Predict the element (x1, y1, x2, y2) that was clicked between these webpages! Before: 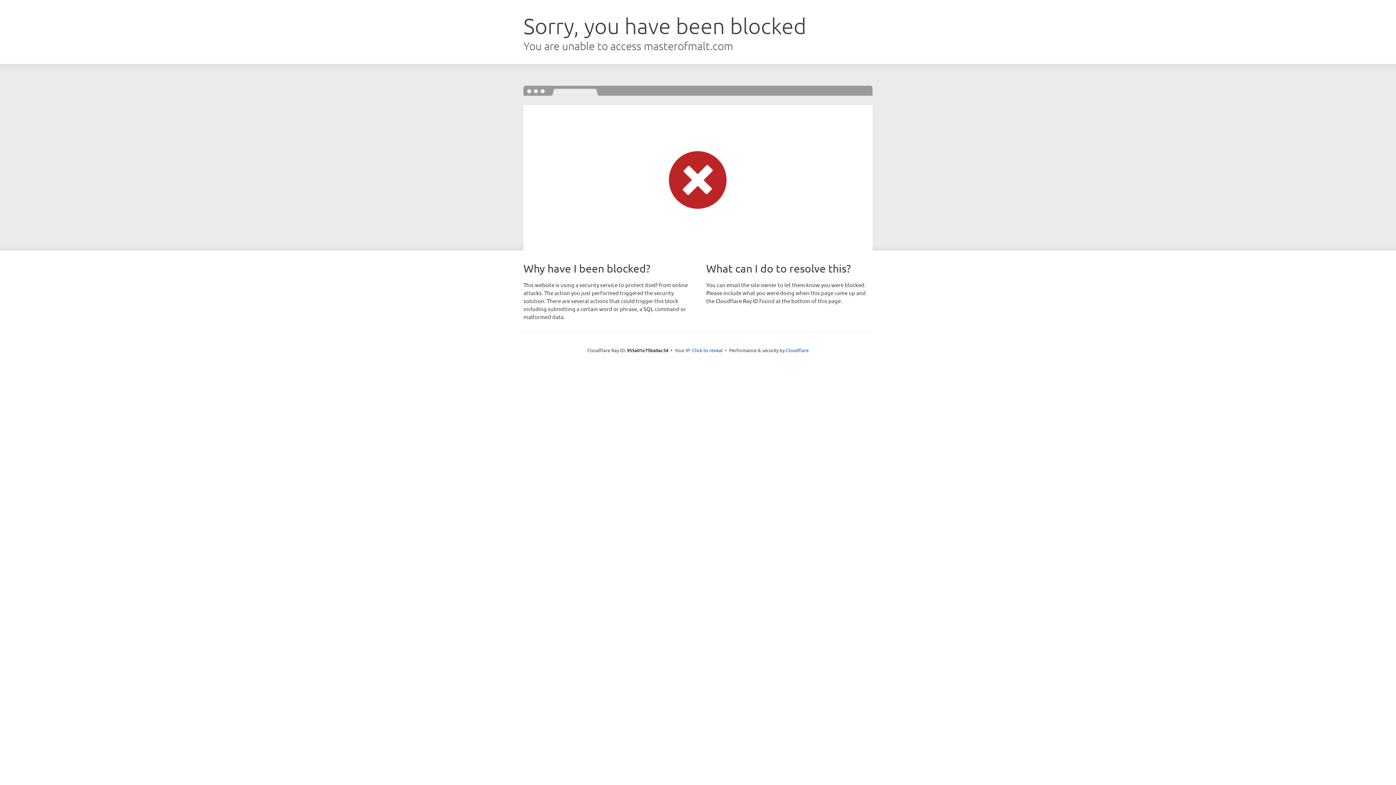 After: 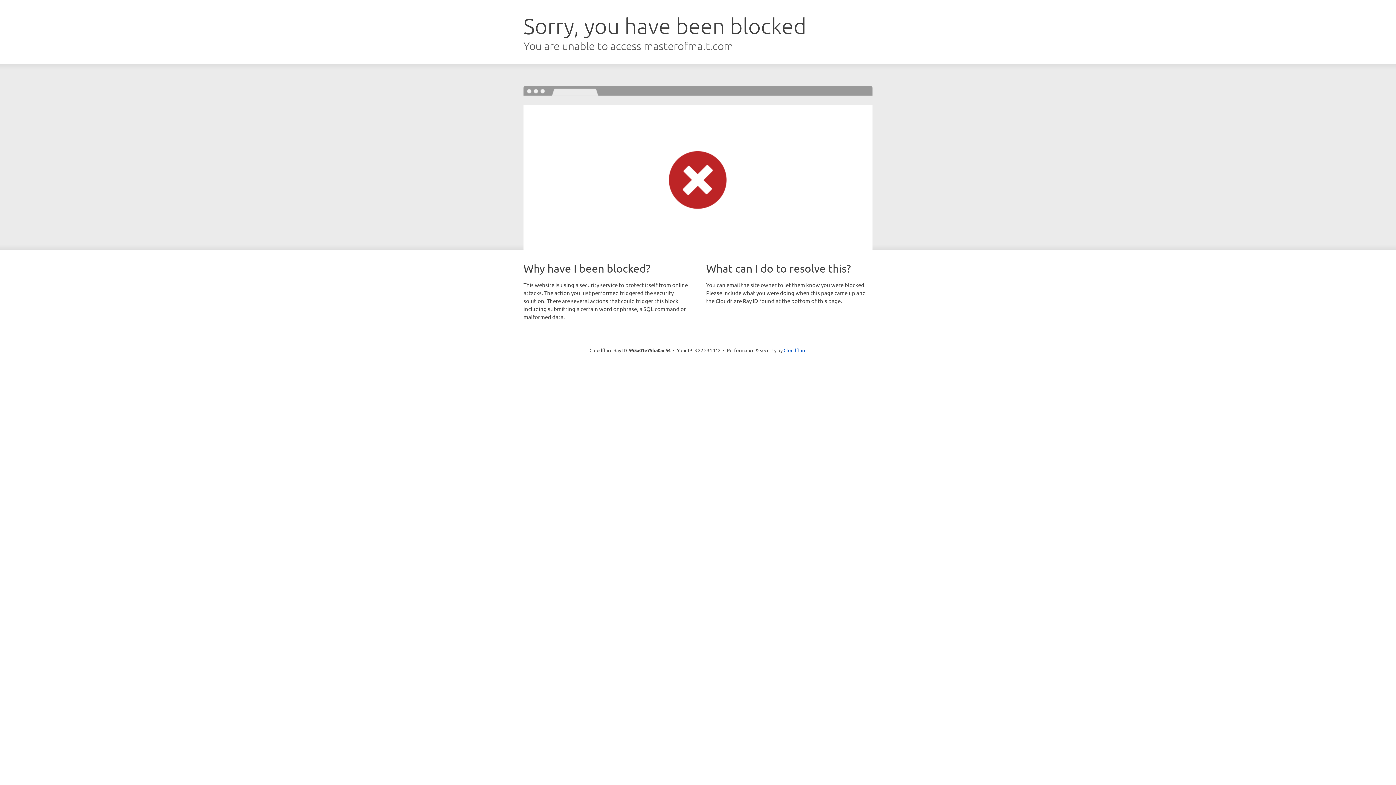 Action: bbox: (692, 346, 722, 353) label: Click to reveal